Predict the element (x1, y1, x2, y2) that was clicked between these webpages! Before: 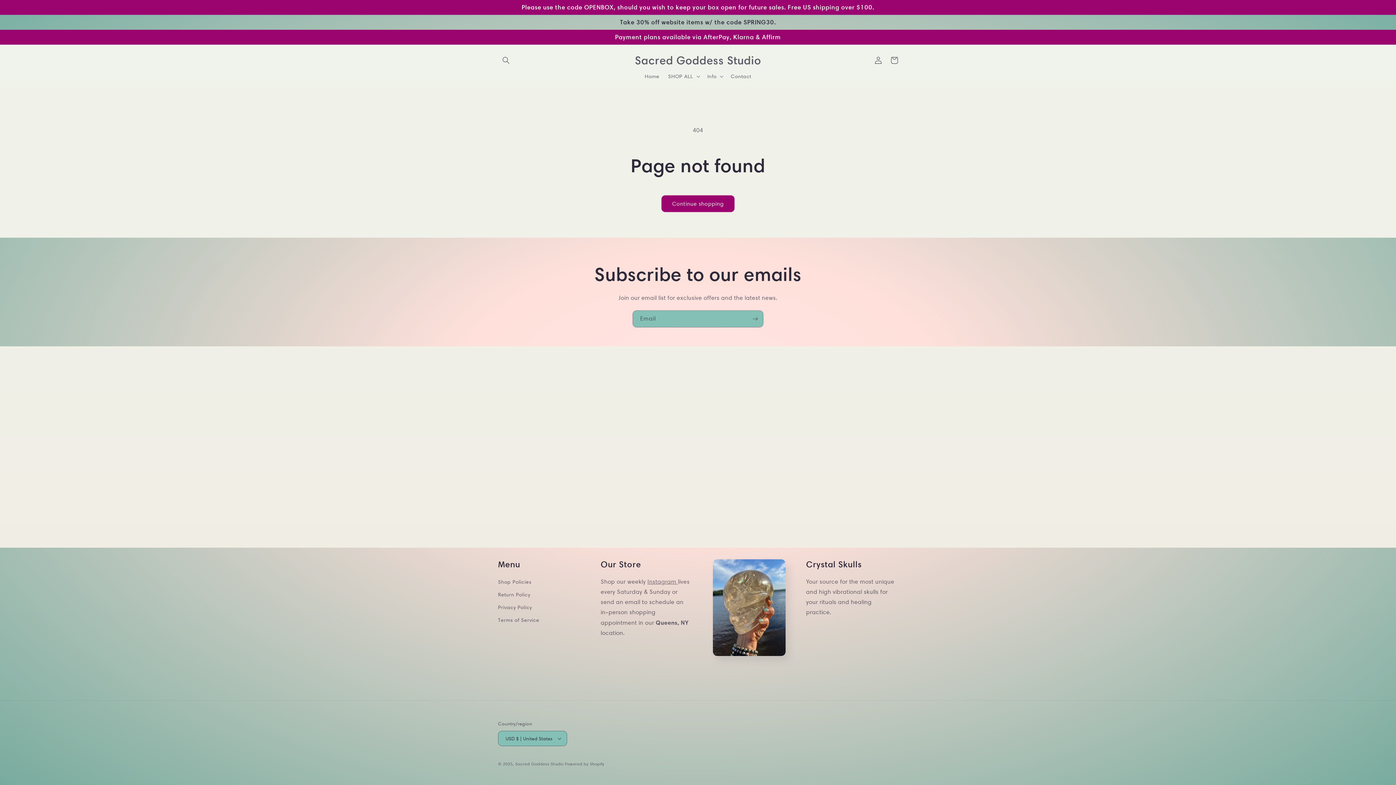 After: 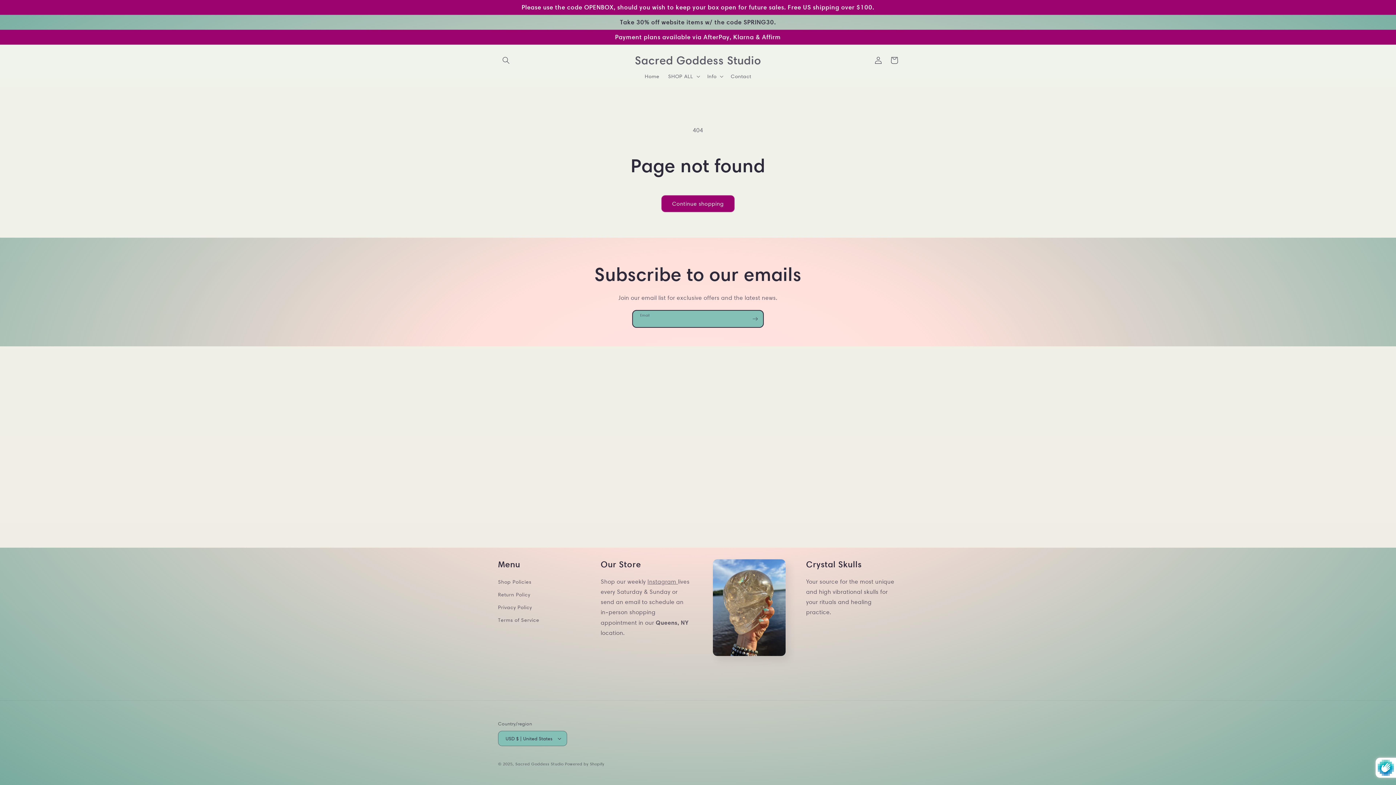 Action: label: Subscribe bbox: (747, 310, 763, 327)